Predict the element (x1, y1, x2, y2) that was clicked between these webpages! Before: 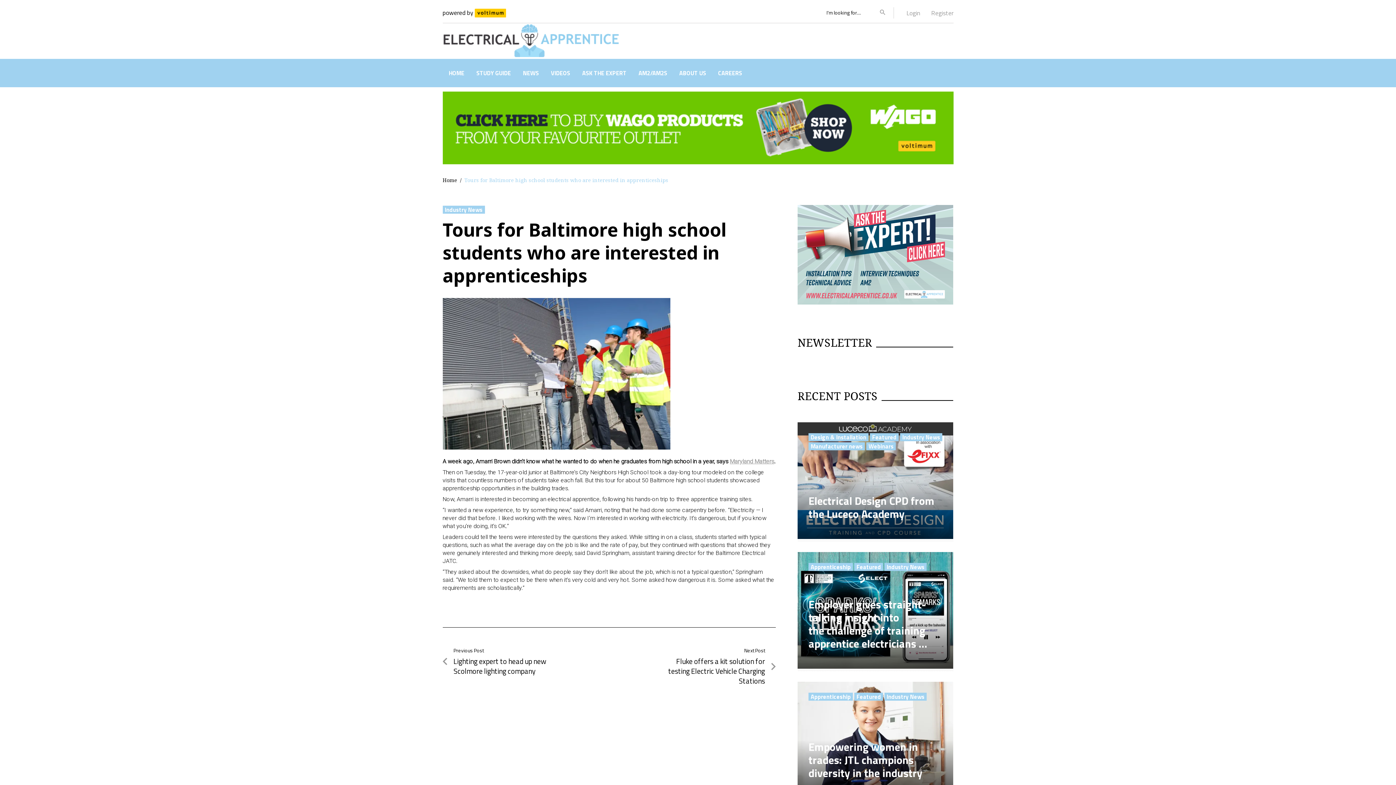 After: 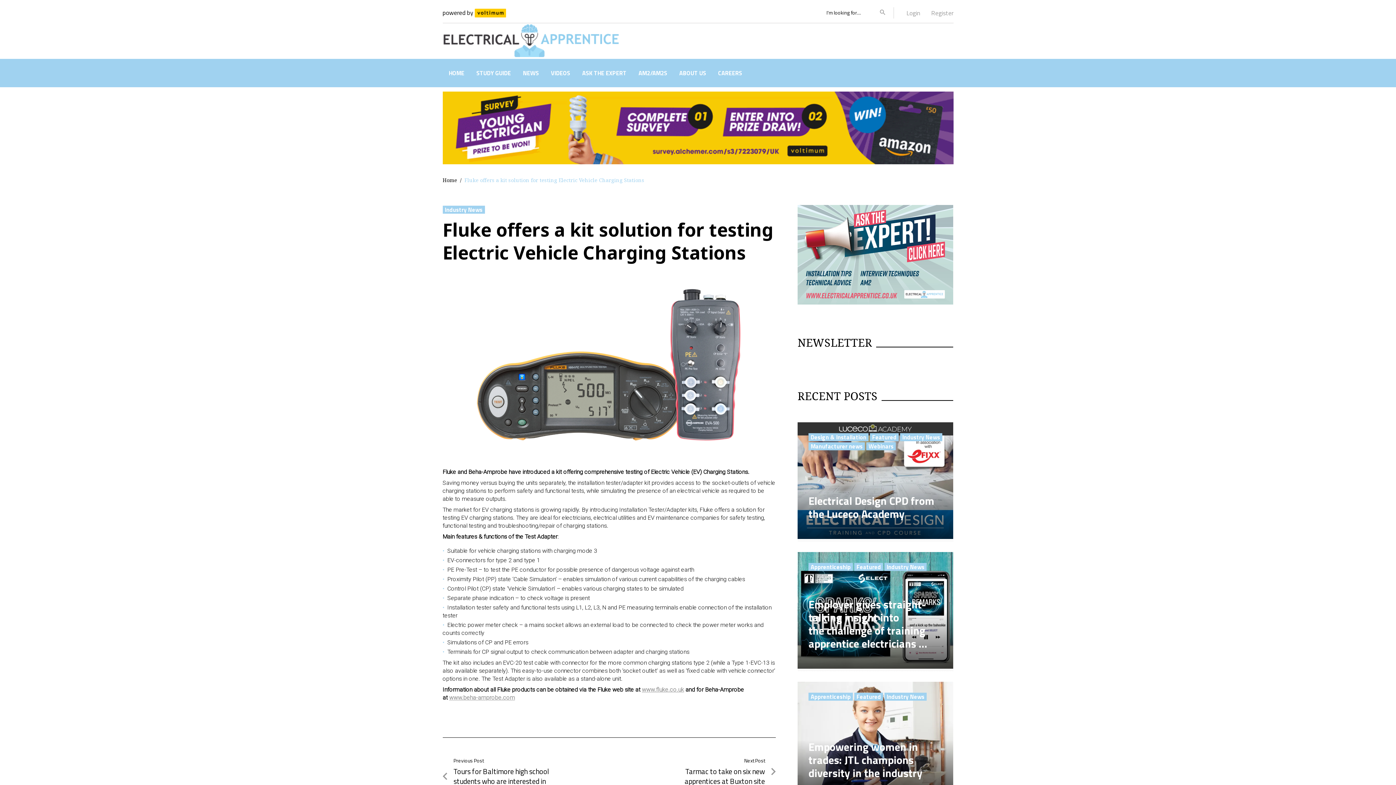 Action: bbox: (666, 647, 765, 687) label: Next Post
Next Post
Fluke offers a kit solution for testing Electric Vehicle Charging Stations